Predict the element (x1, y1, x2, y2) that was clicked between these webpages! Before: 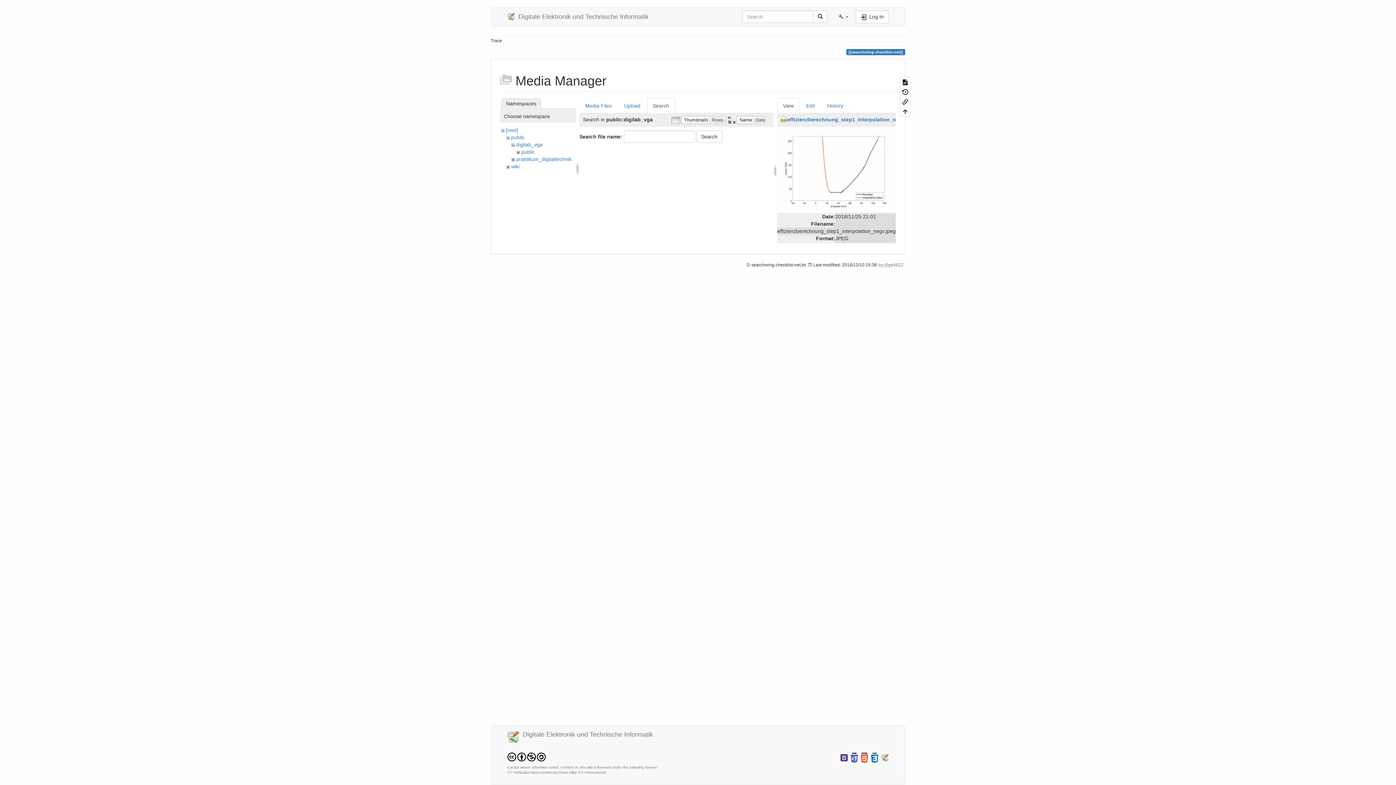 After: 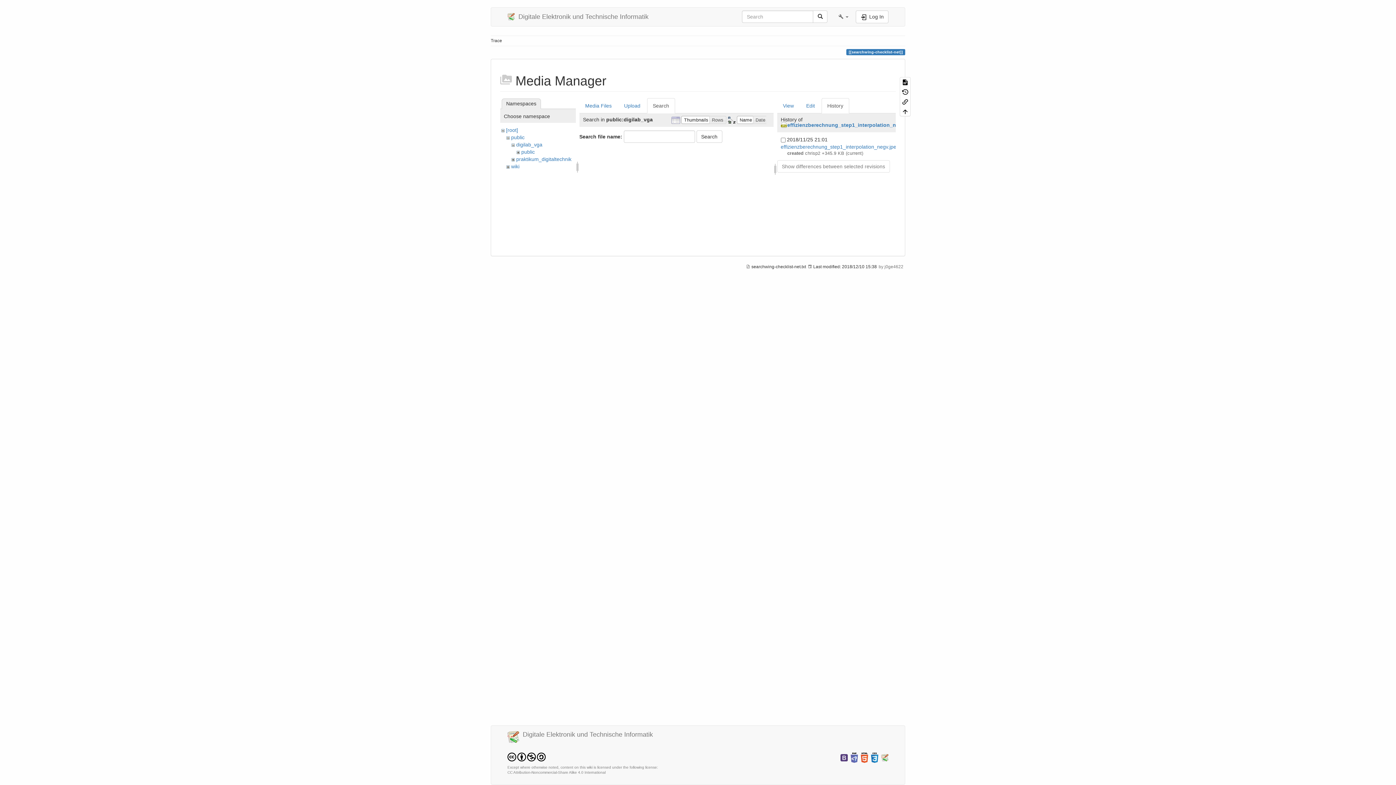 Action: label: History bbox: (821, 98, 849, 113)